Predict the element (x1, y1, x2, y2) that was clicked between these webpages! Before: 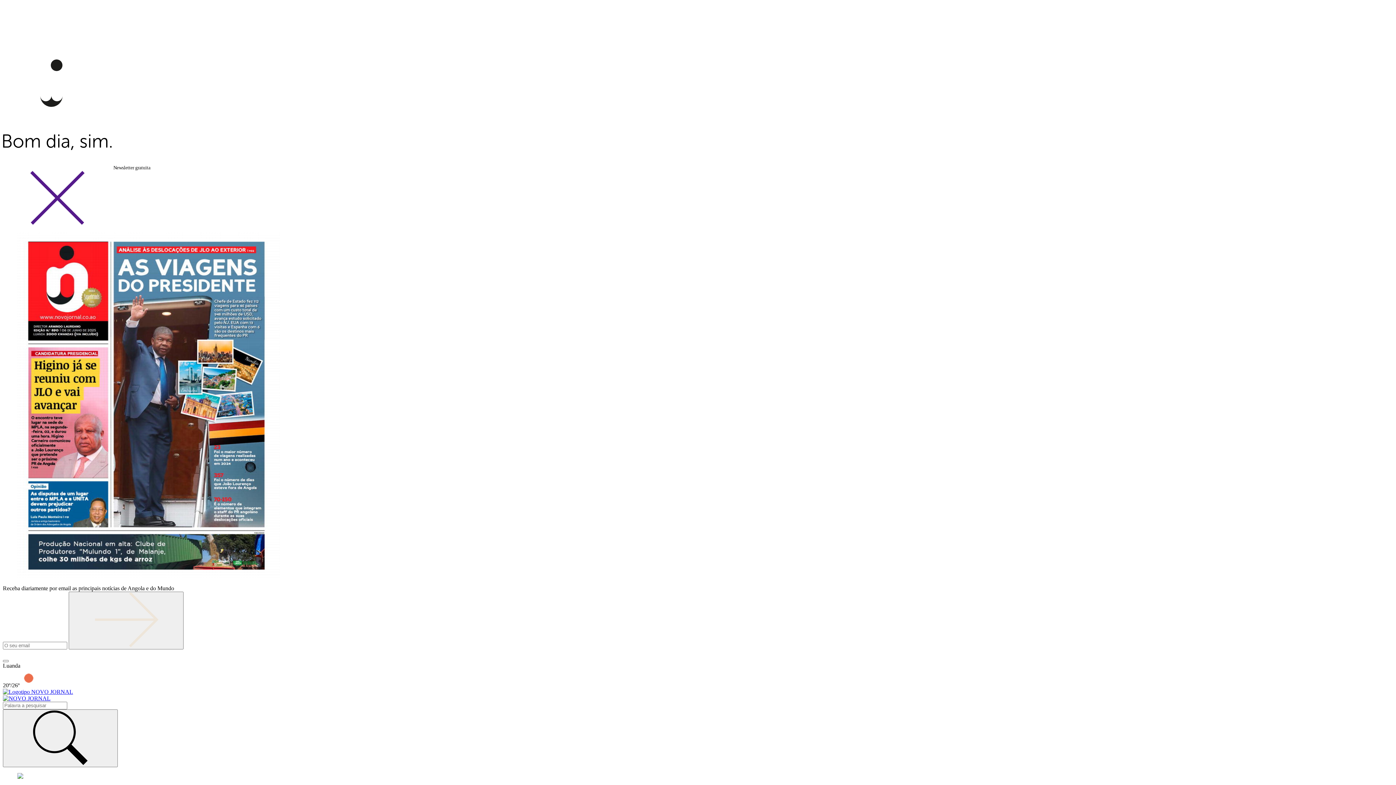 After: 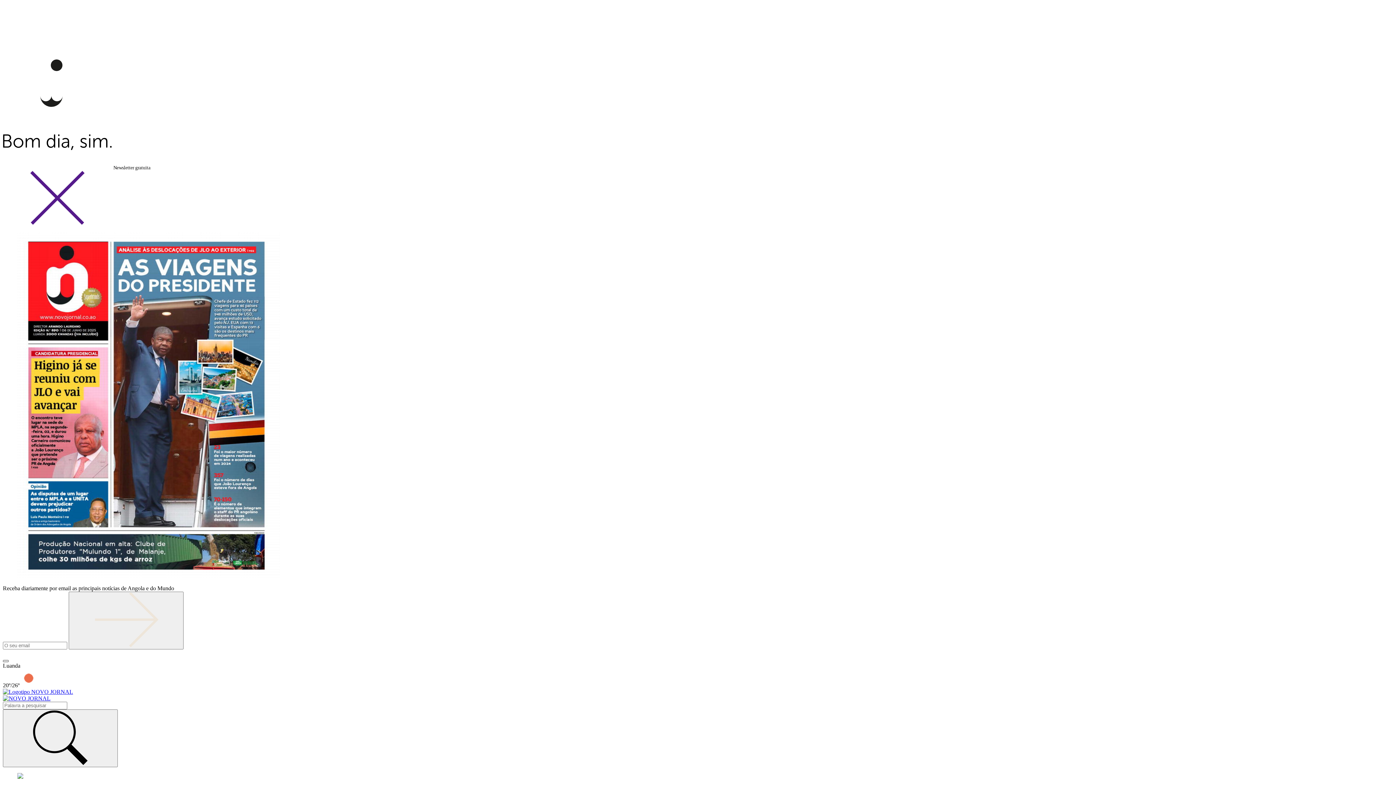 Action: bbox: (2, 660, 8, 662)